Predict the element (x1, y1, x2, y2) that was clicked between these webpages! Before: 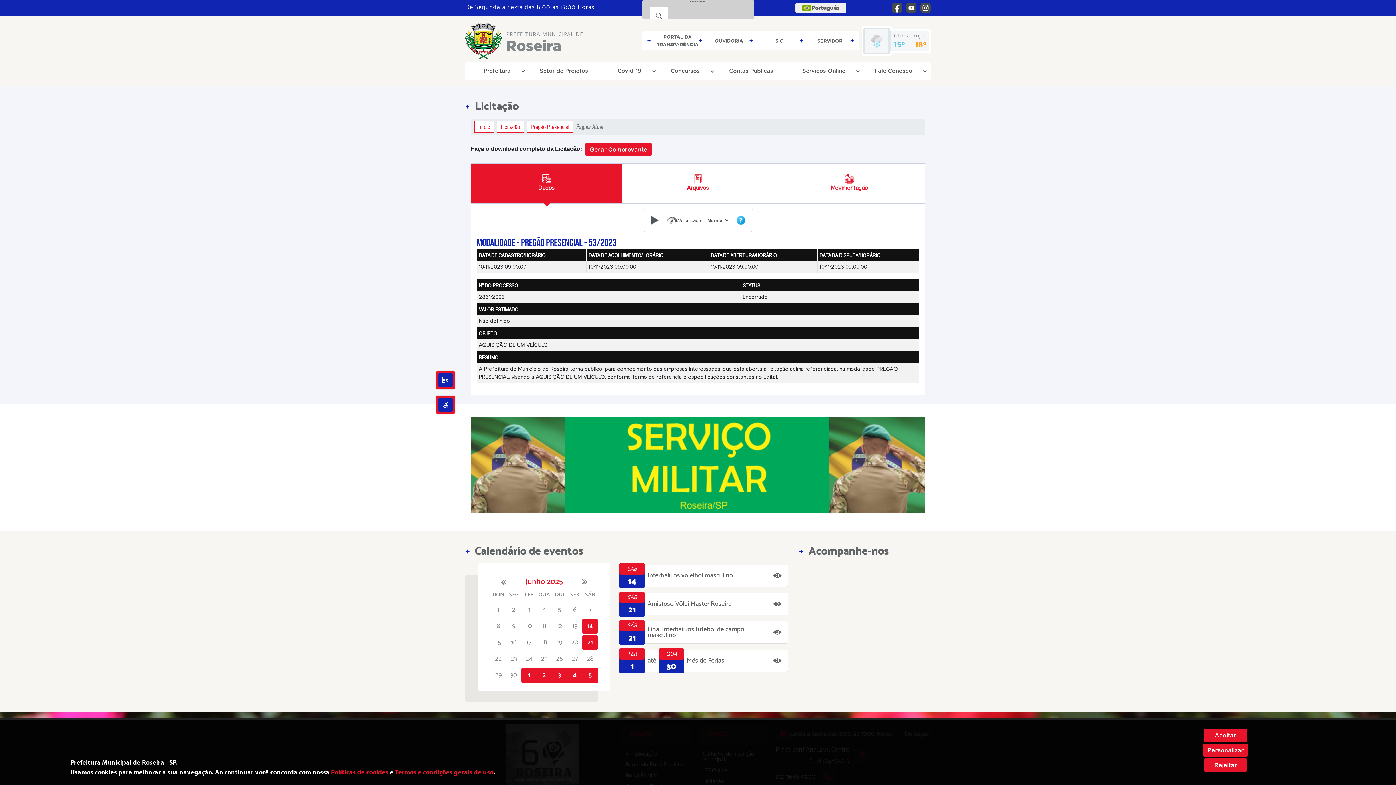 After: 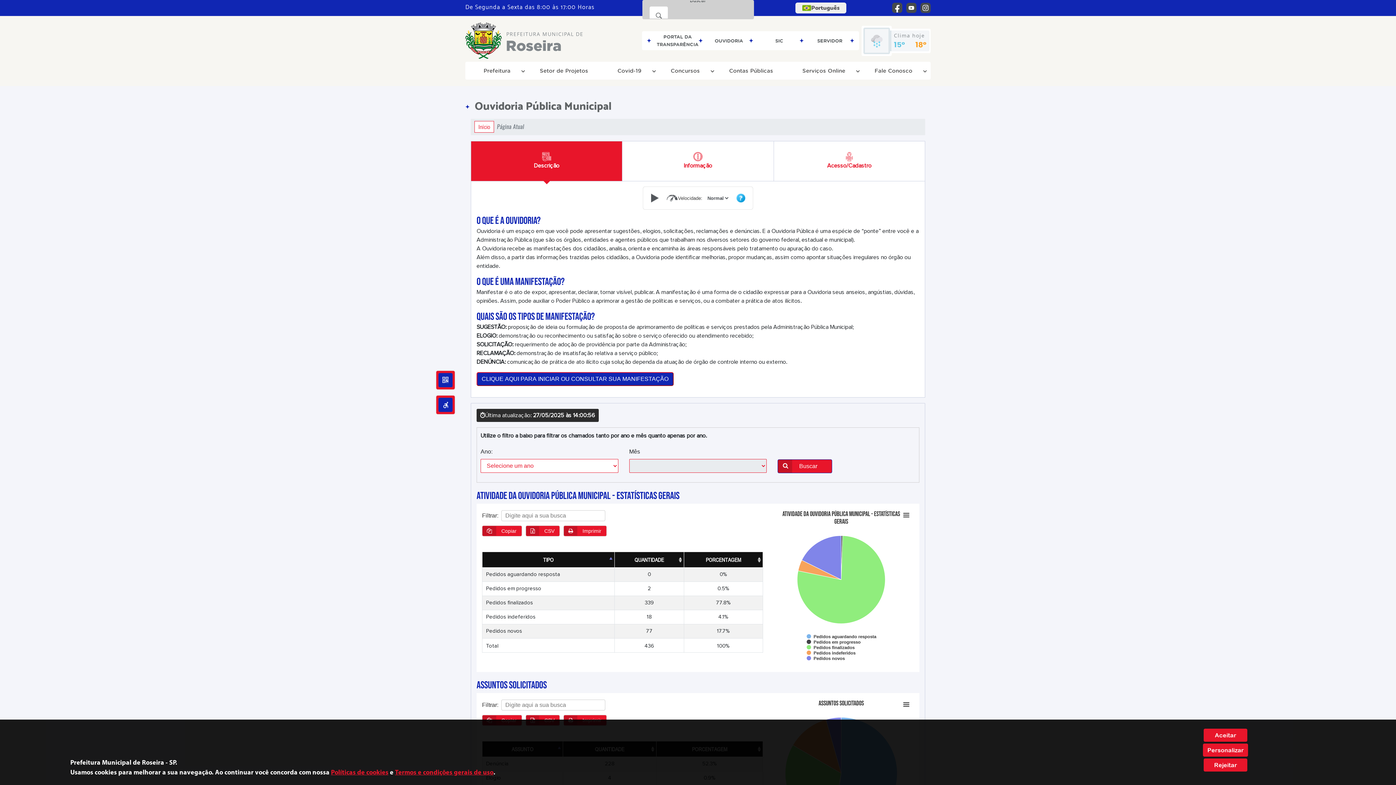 Action: bbox: (708, 35, 753, 46) label: OUVIDORIA